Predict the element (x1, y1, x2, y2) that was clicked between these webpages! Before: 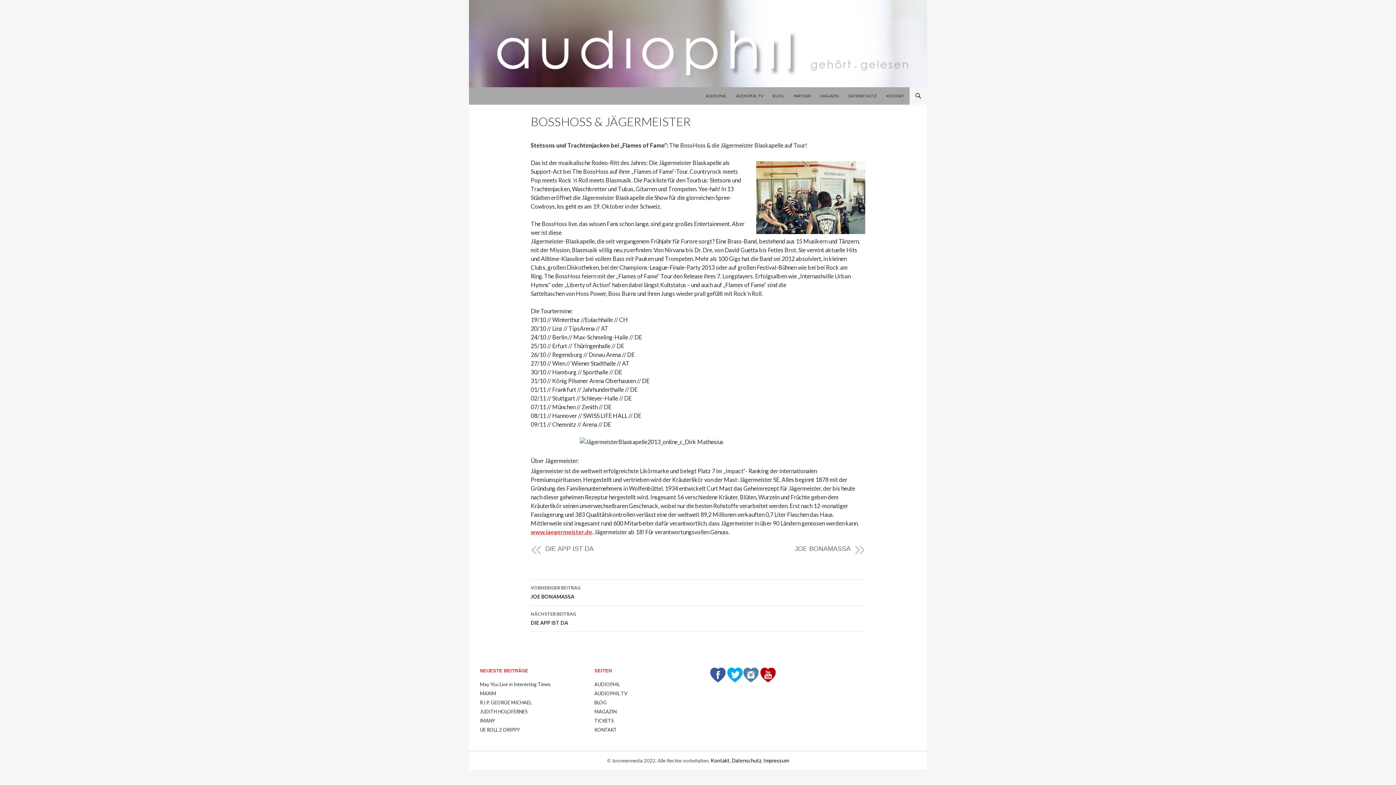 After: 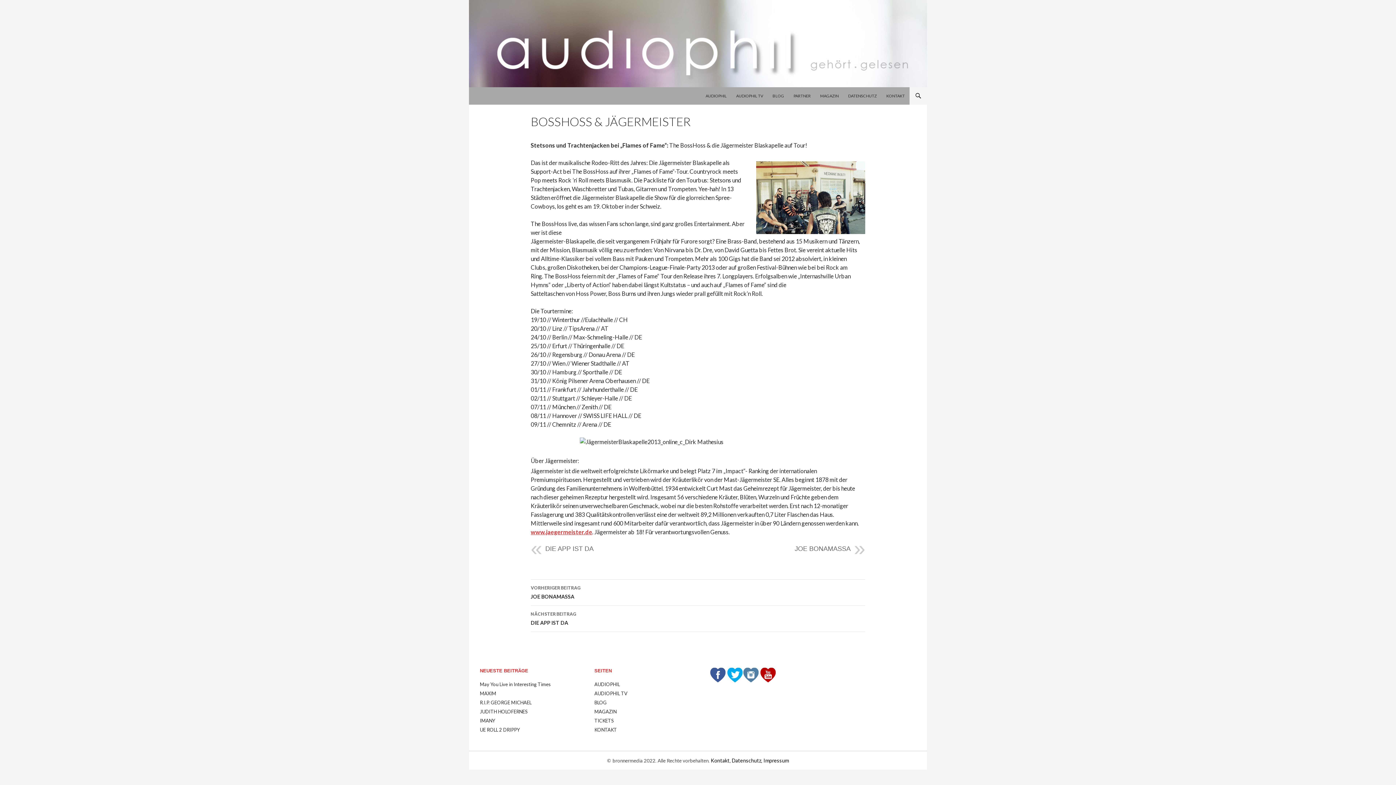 Action: label:   bbox: (726, 671, 743, 677)